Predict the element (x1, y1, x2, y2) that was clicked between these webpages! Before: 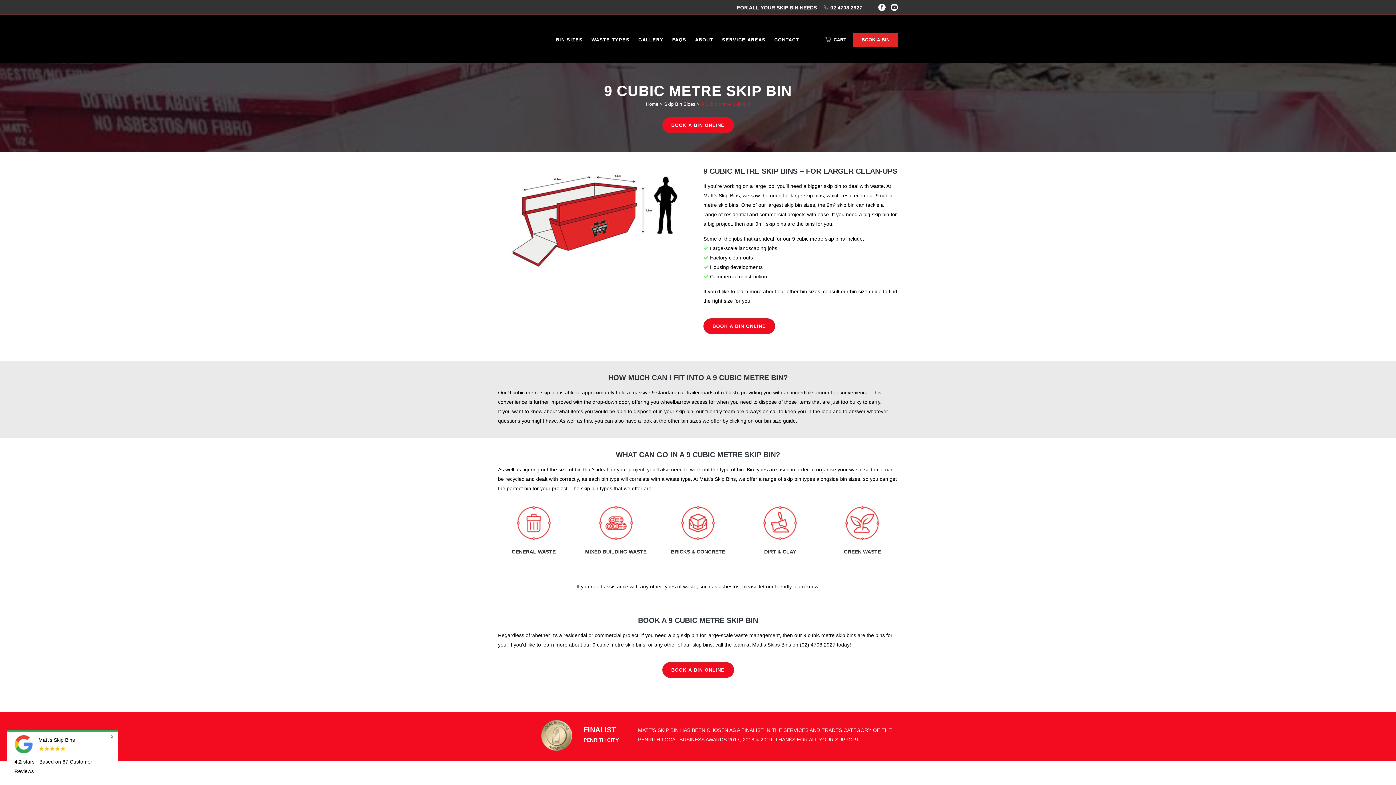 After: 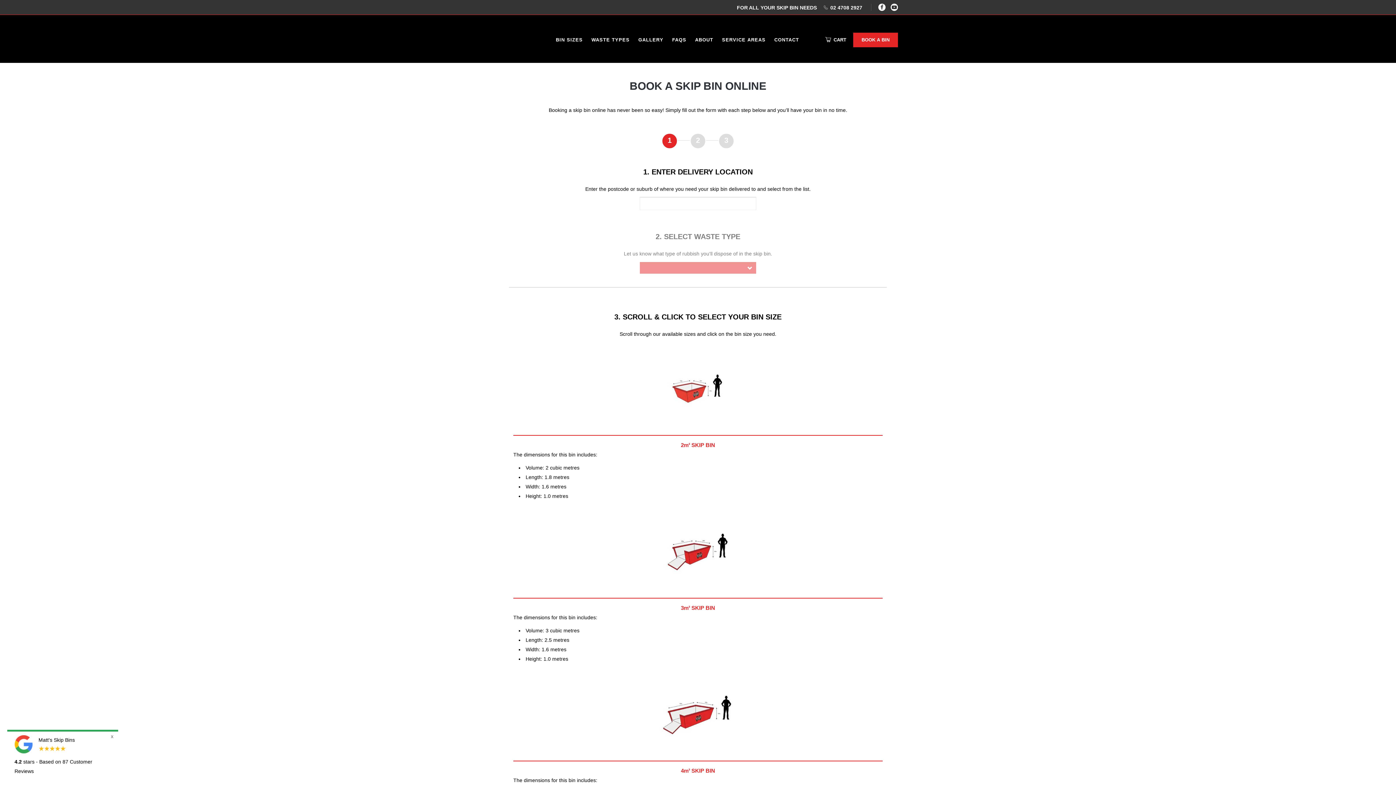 Action: bbox: (703, 318, 775, 334) label: BOOK A BIN ONLINE